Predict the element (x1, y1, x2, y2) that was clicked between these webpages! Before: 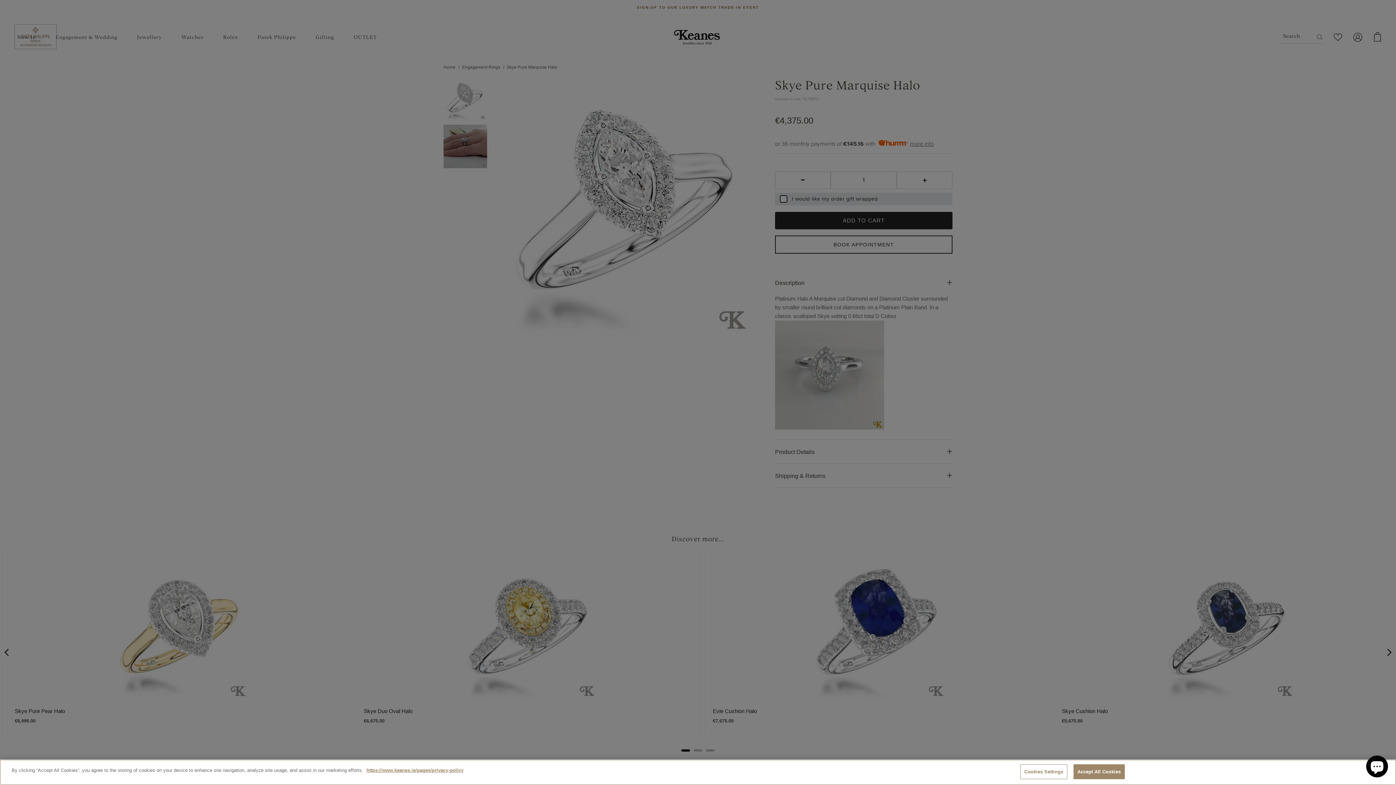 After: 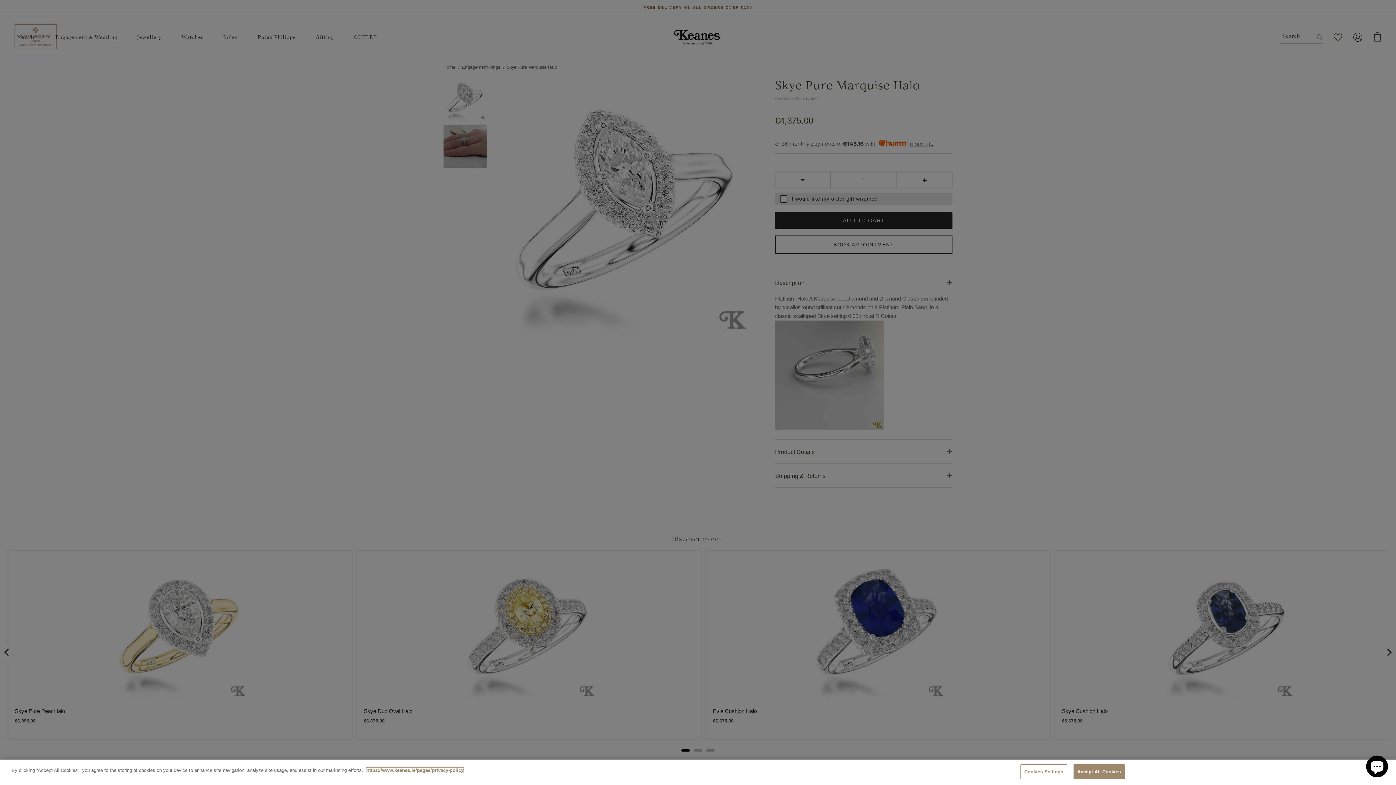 Action: label: More information about your privacy bbox: (366, 768, 463, 773)